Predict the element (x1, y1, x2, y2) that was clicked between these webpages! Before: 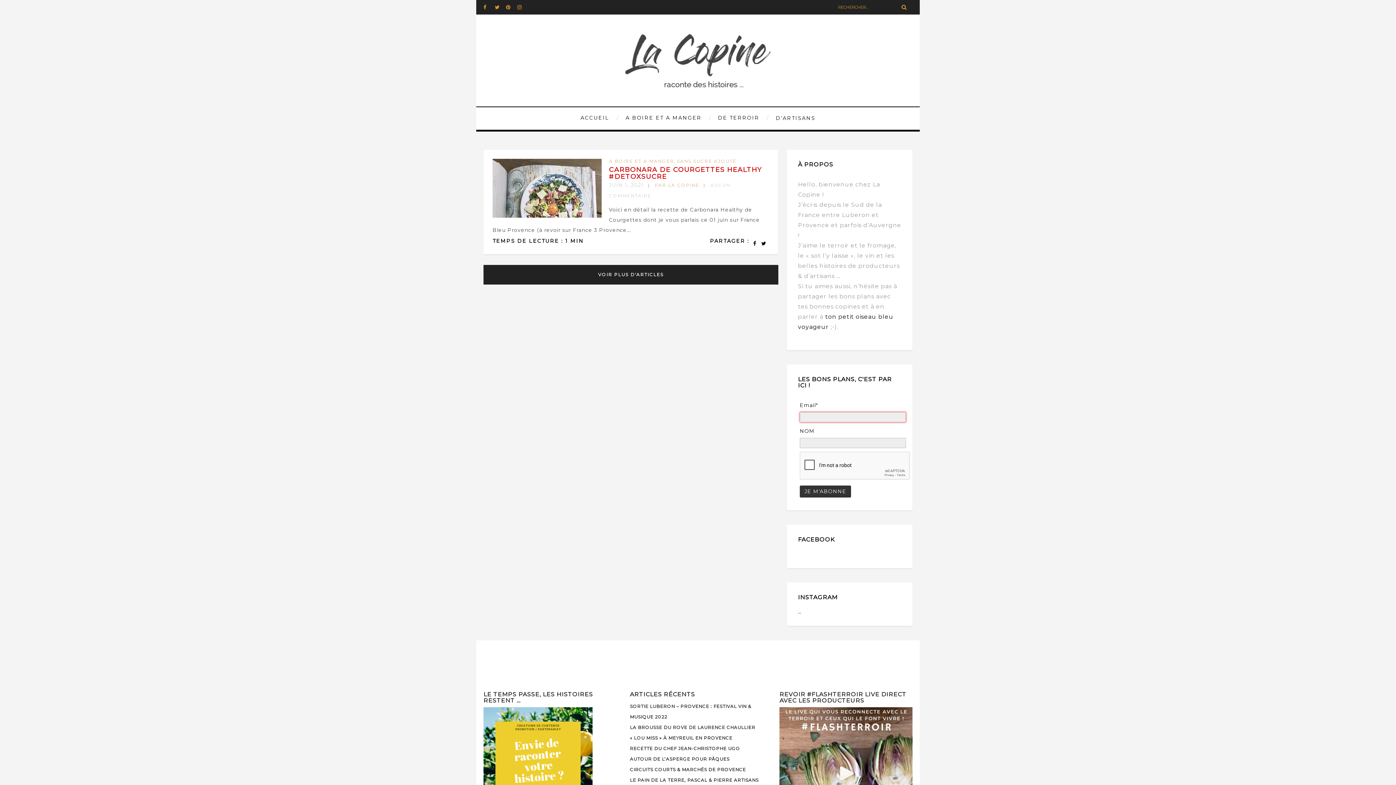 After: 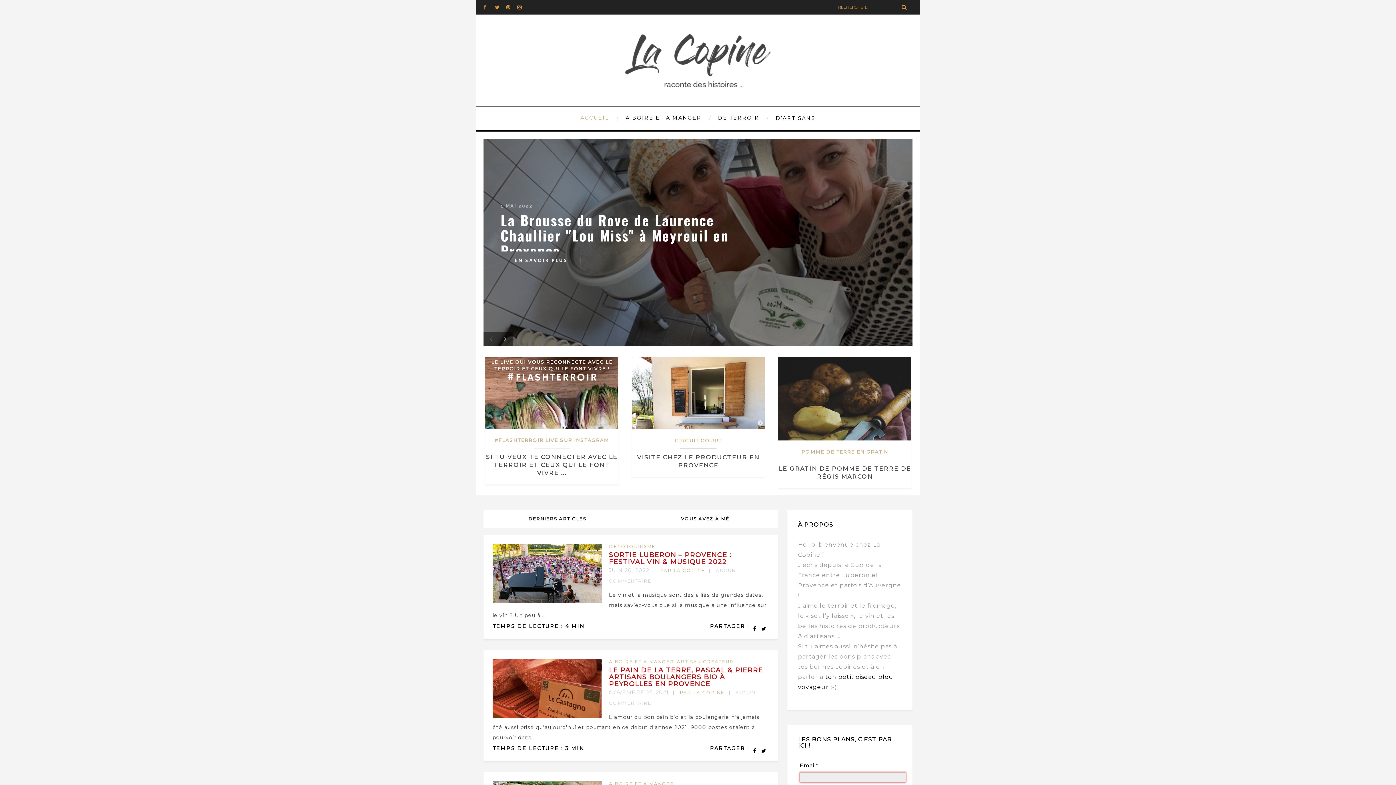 Action: bbox: (624, 83, 772, 90)